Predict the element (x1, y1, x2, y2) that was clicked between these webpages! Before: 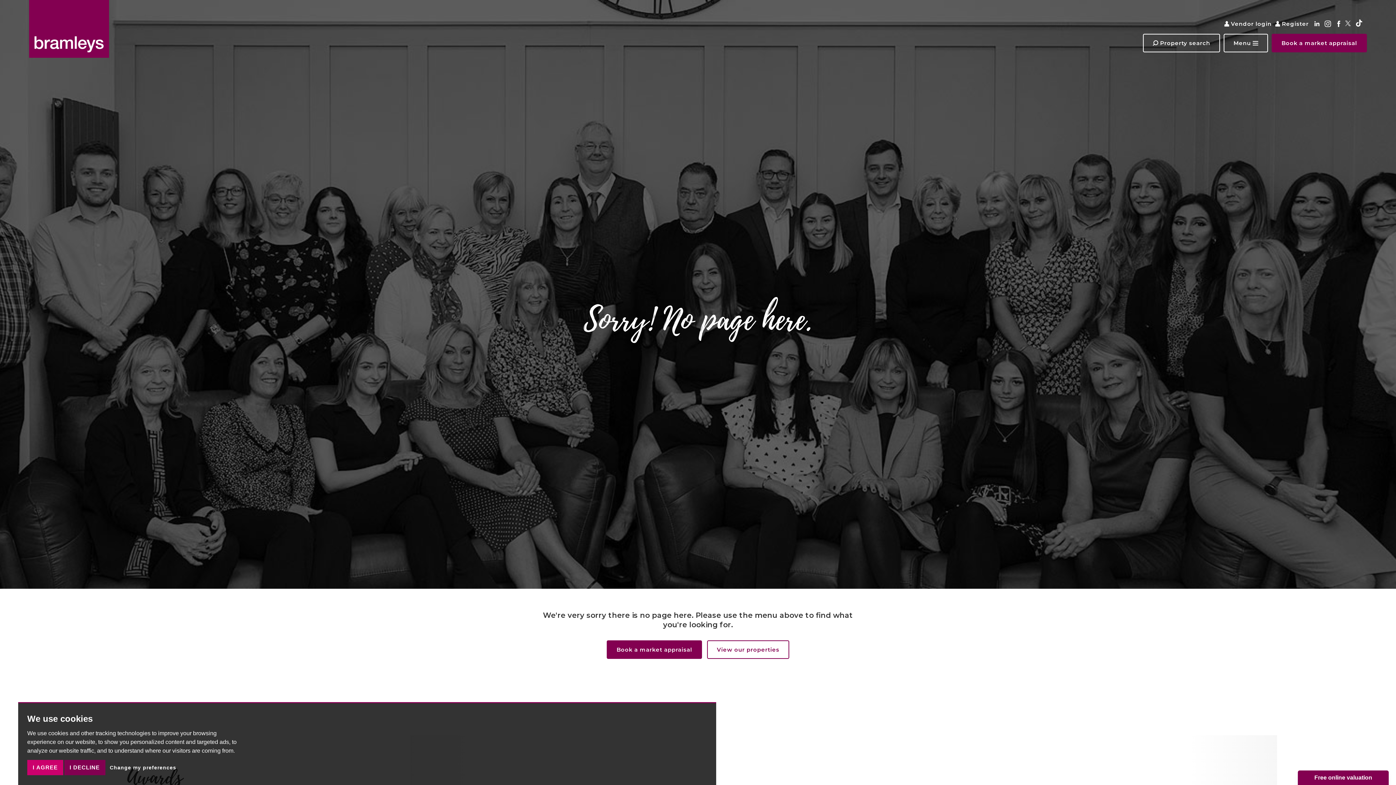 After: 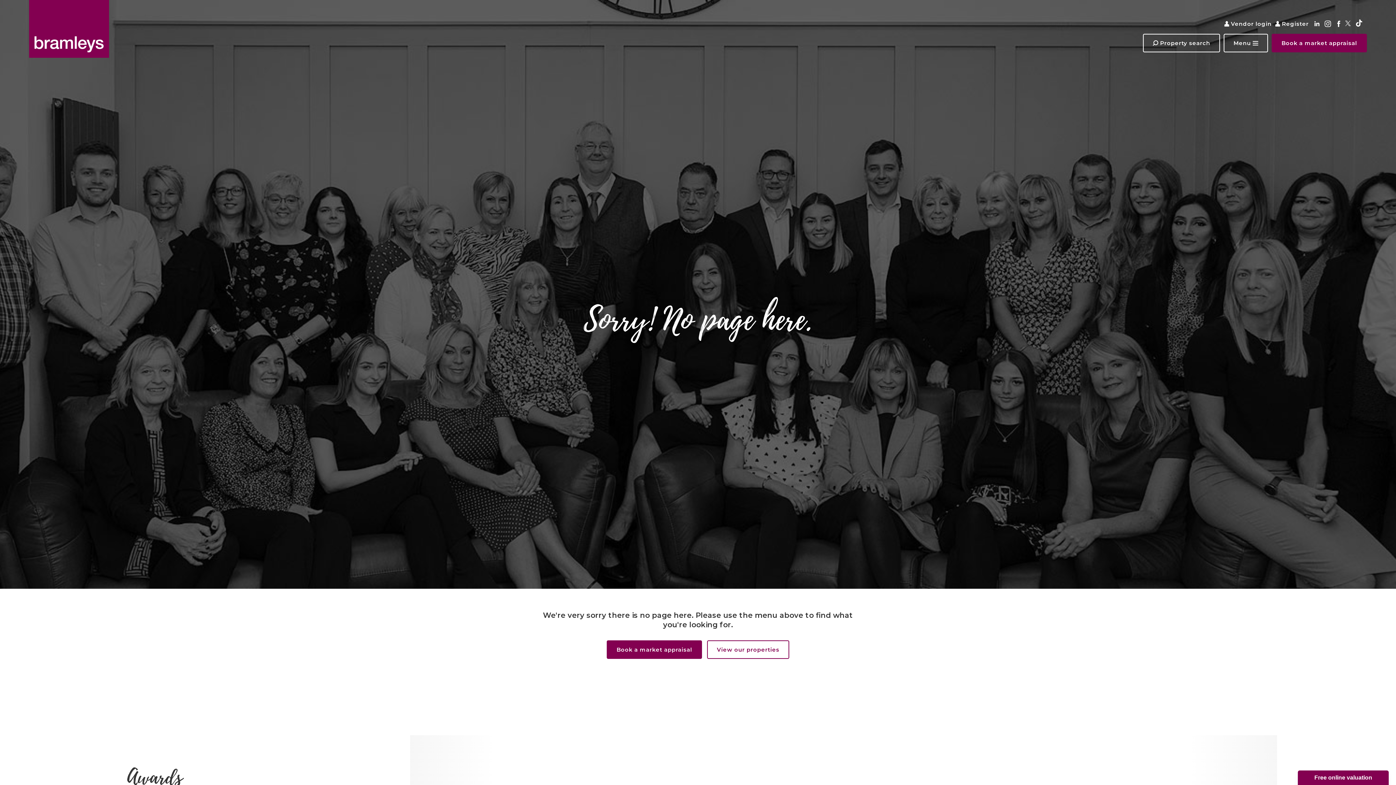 Action: label: I AGREE bbox: (27, 760, 63, 775)